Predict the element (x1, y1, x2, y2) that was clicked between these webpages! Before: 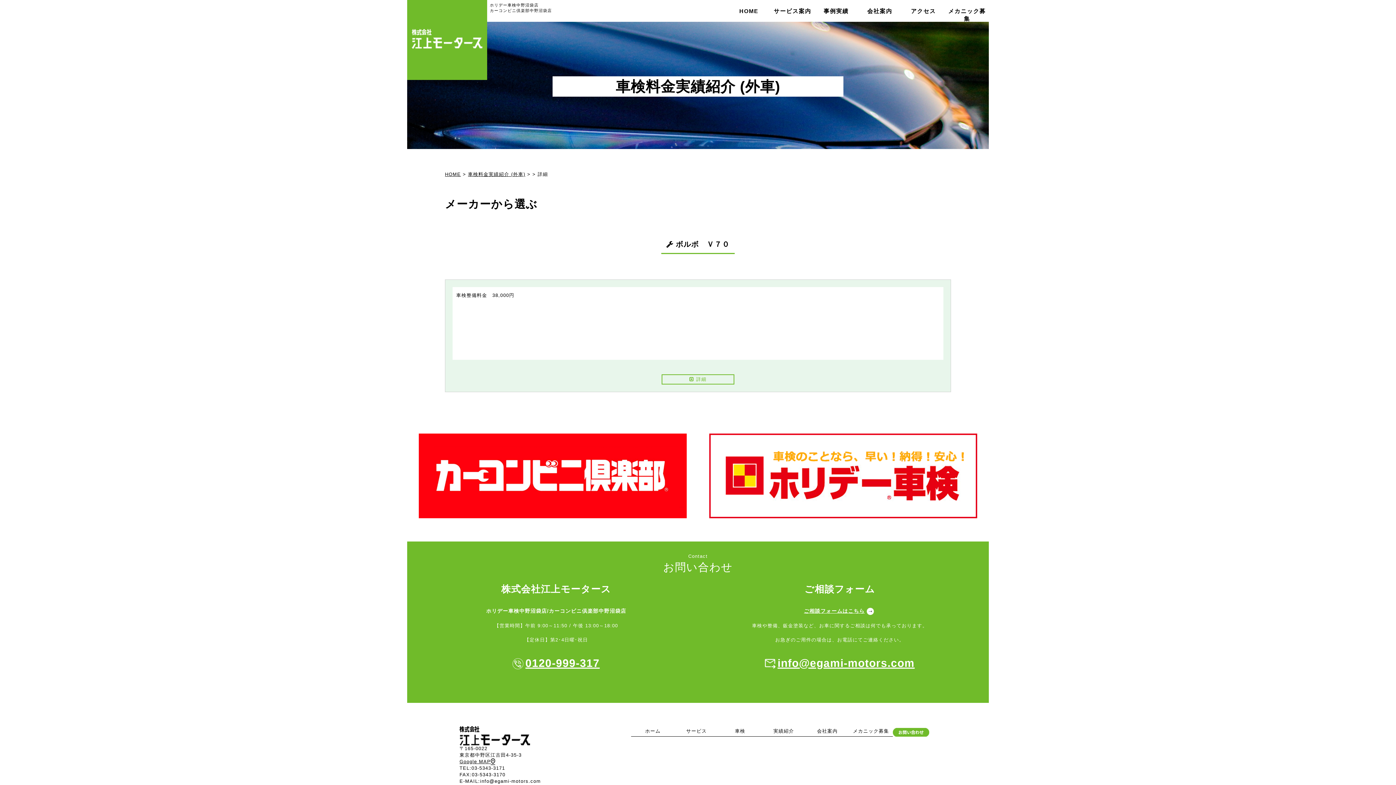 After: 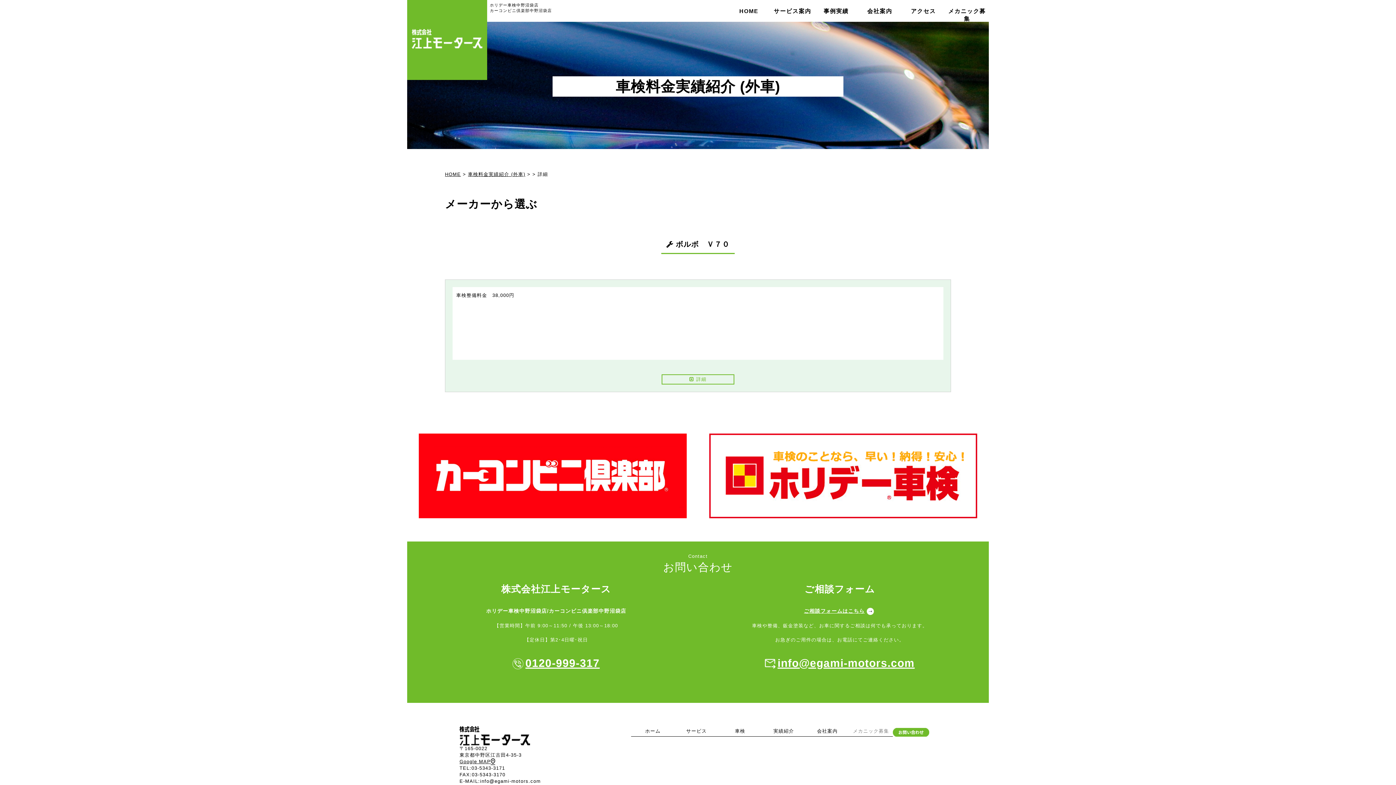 Action: label: メカニック募集 bbox: (849, 726, 893, 736)